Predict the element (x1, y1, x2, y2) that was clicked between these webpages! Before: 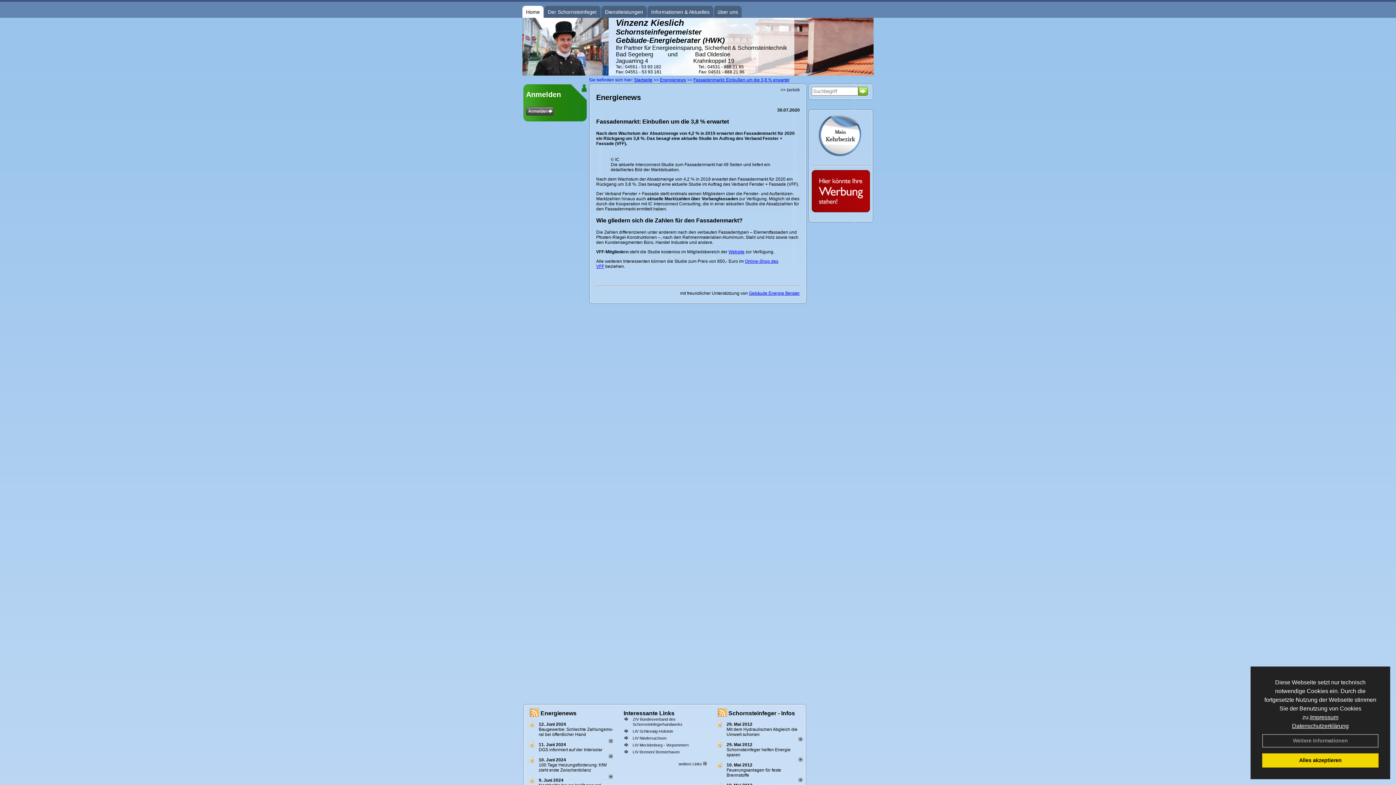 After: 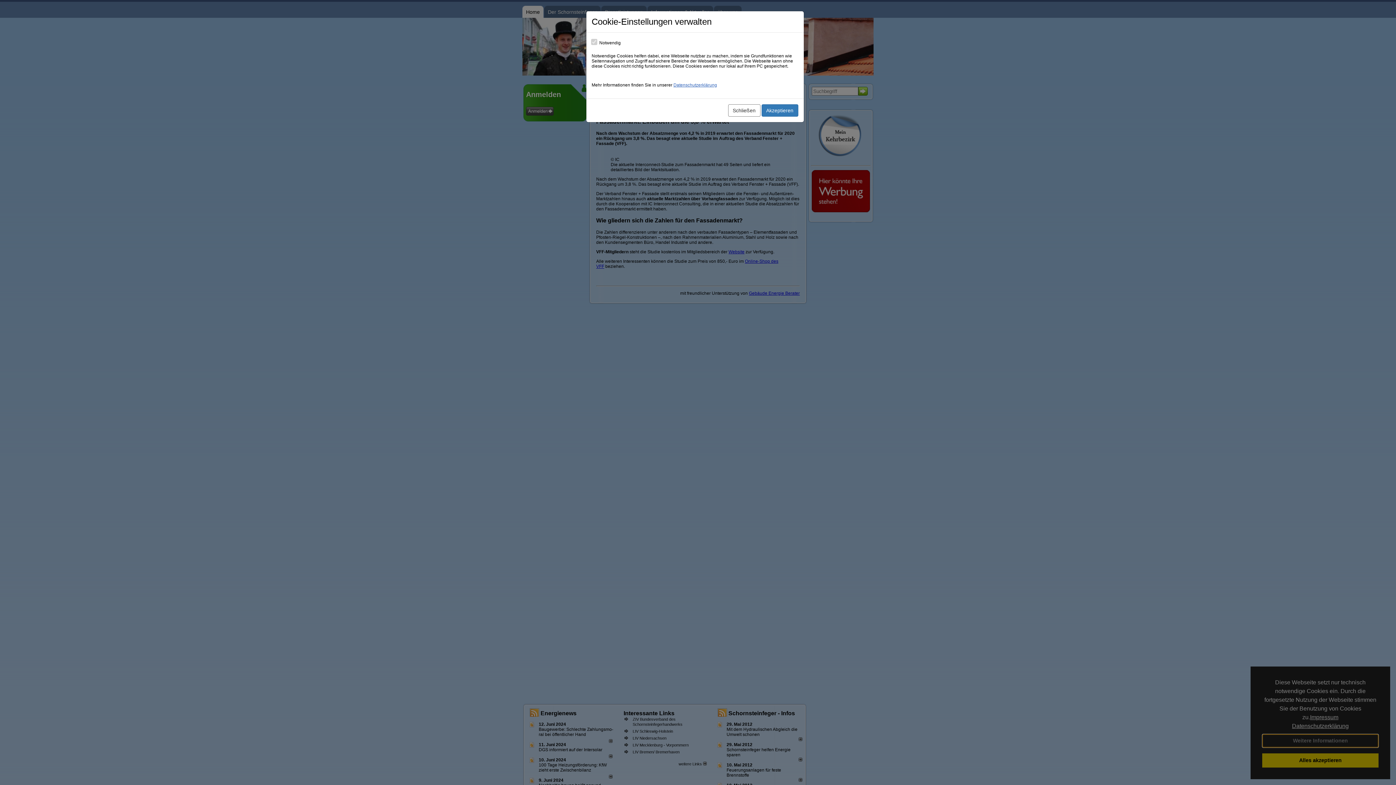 Action: label: Weitere Informationen bbox: (1262, 734, 1378, 747)